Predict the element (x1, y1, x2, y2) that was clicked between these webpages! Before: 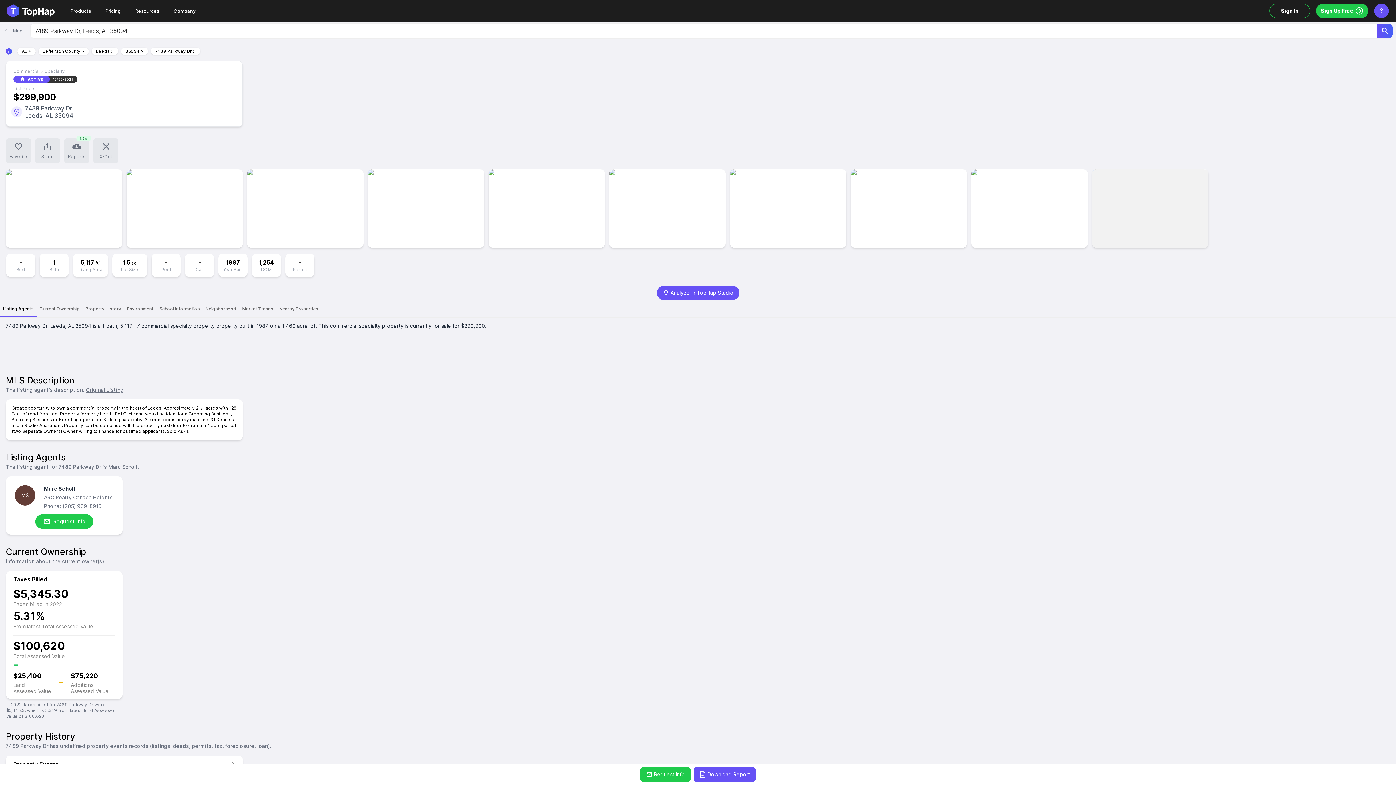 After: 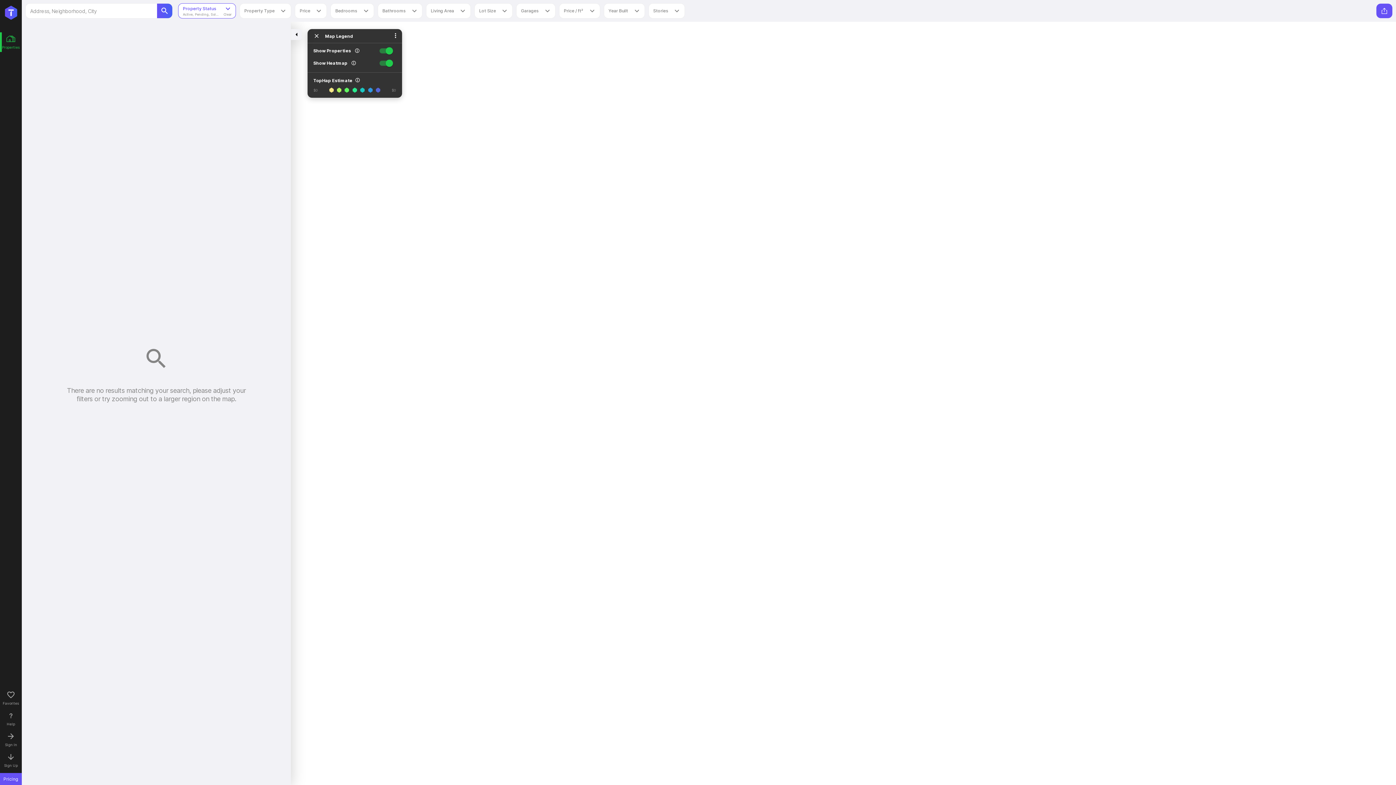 Action: bbox: (38, 47, 88, 54) label: Jefferson County >